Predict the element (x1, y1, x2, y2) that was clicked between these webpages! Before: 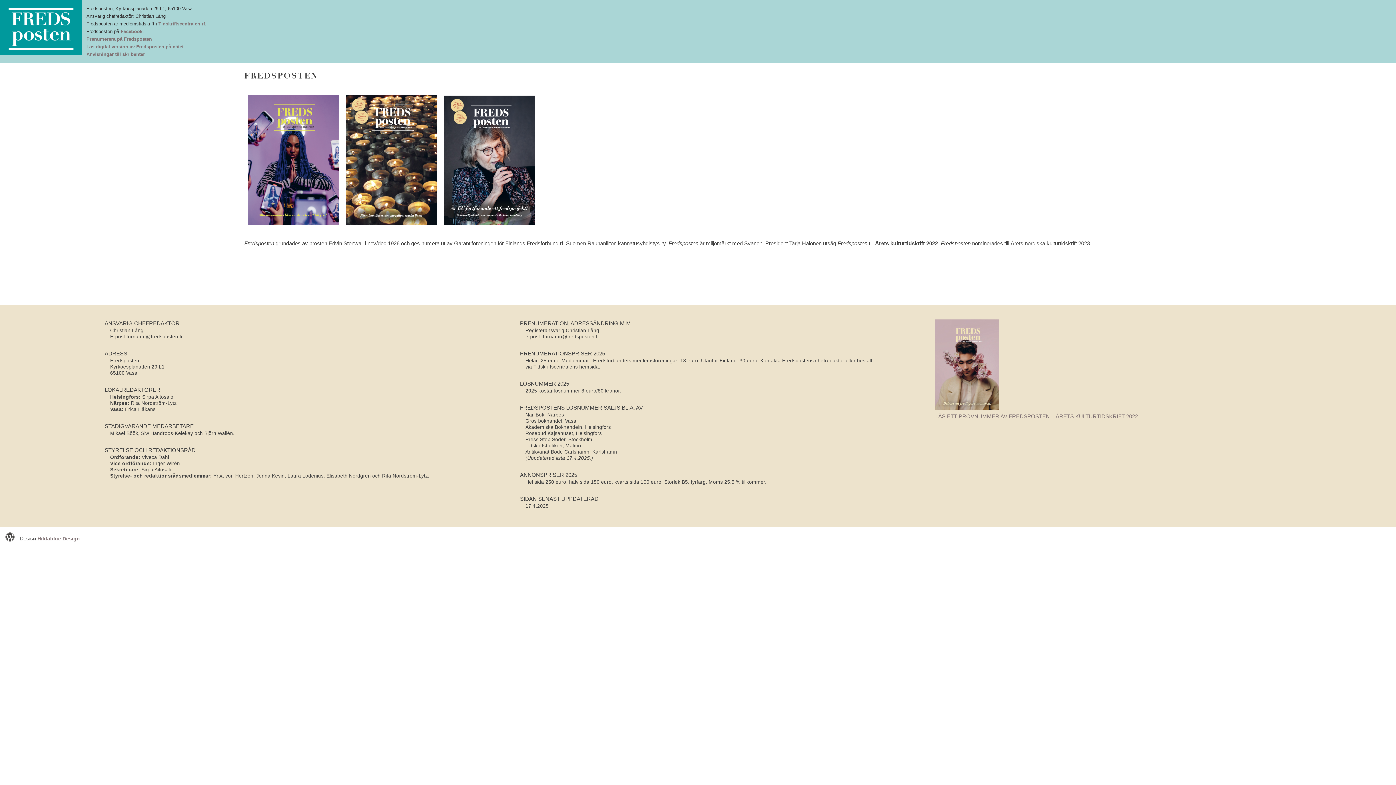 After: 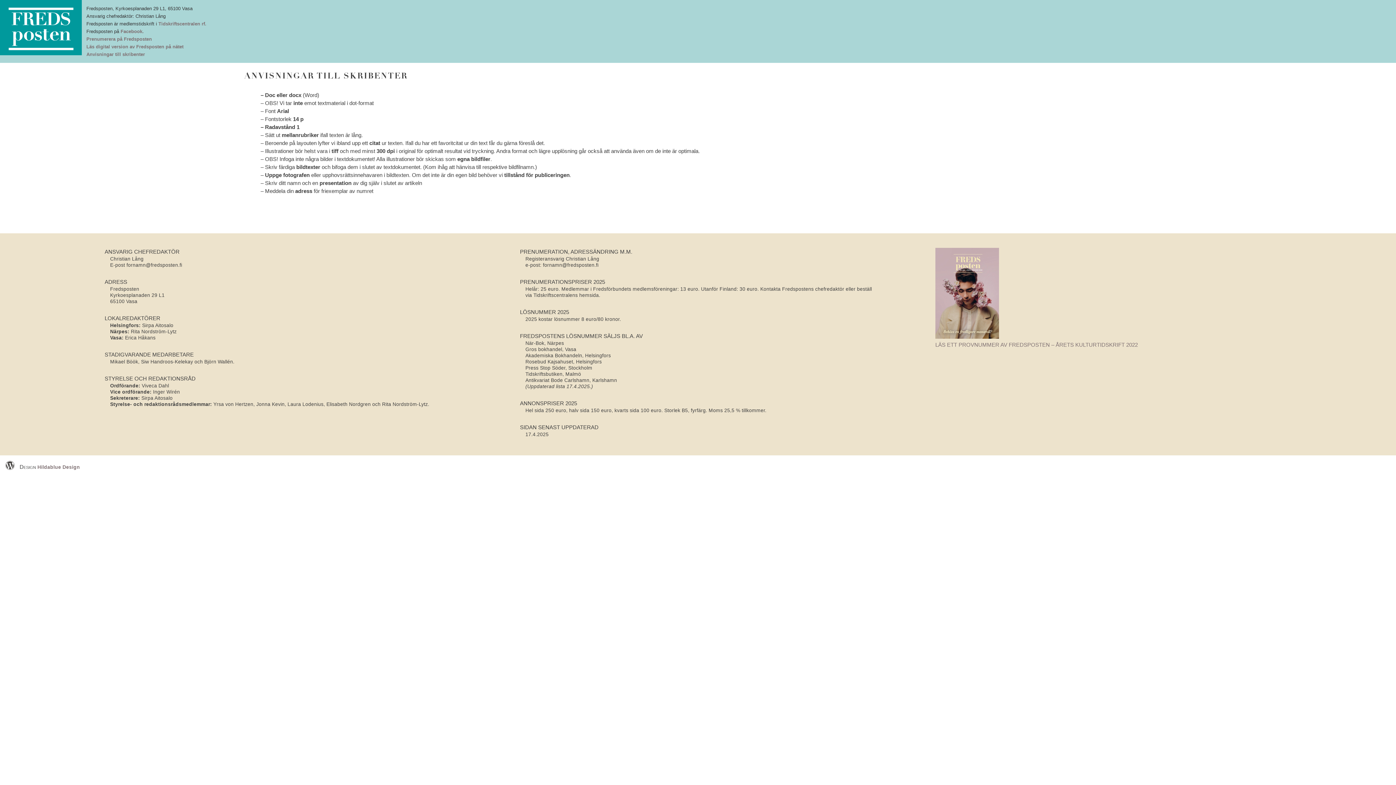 Action: label: Anvisningar till skribenter bbox: (86, 51, 145, 57)